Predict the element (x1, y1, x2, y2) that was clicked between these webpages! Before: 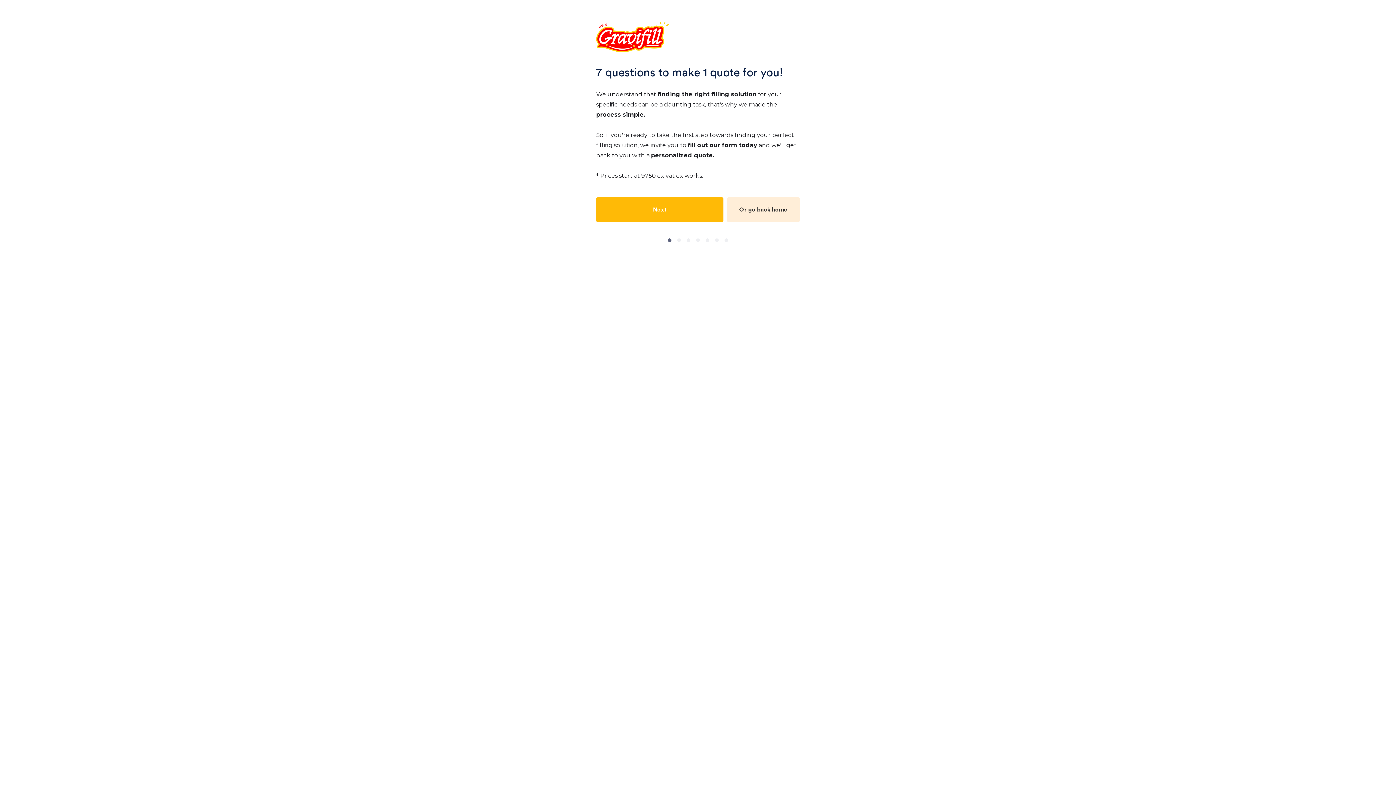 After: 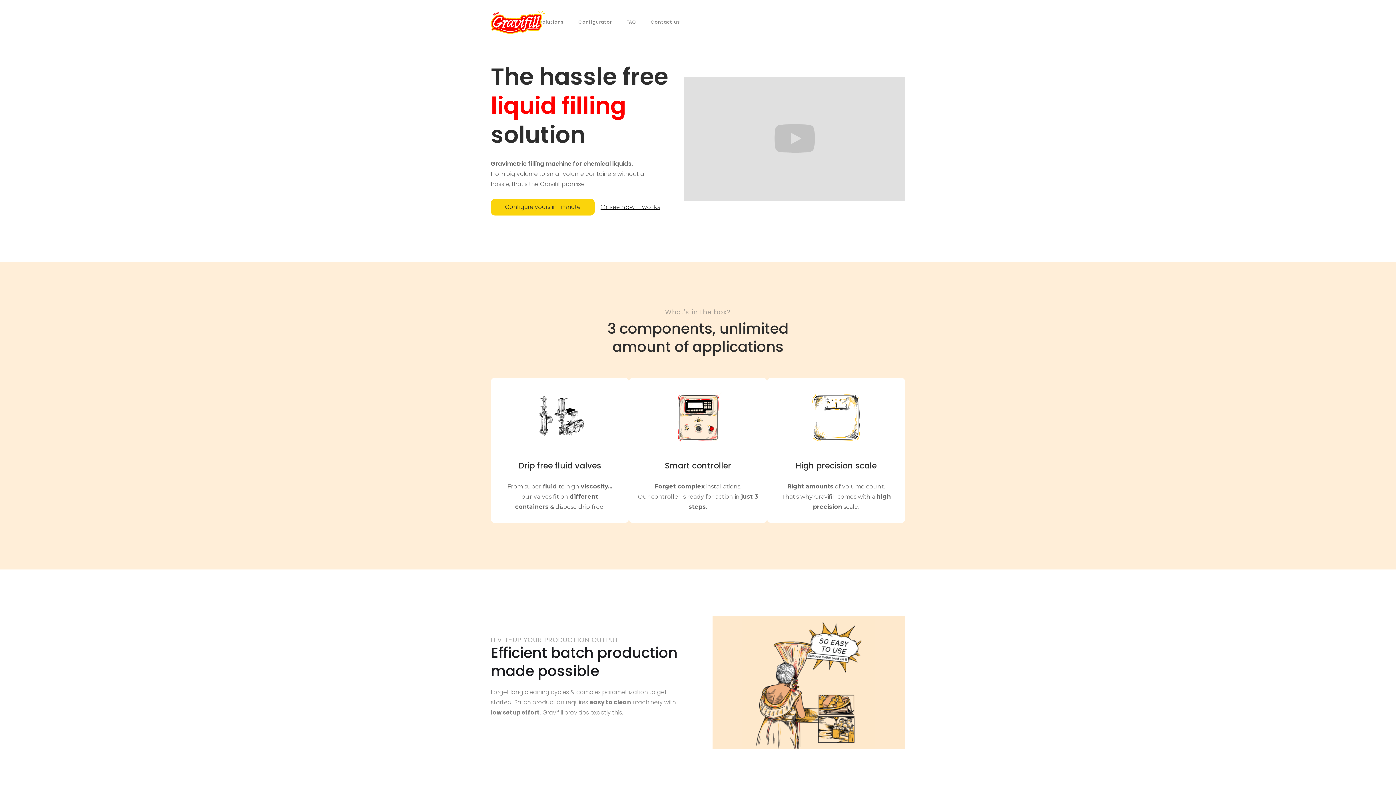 Action: bbox: (727, 197, 800, 222) label: Or go back home